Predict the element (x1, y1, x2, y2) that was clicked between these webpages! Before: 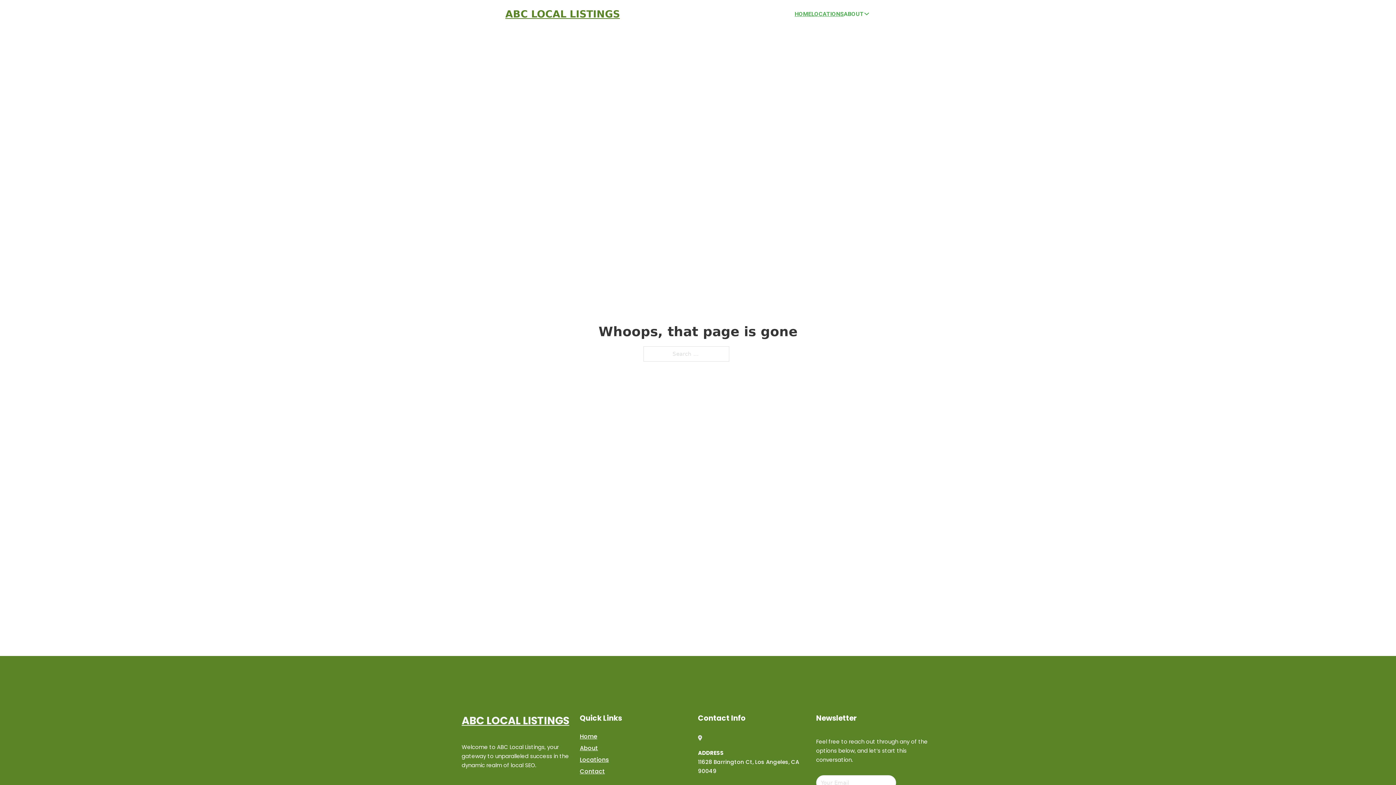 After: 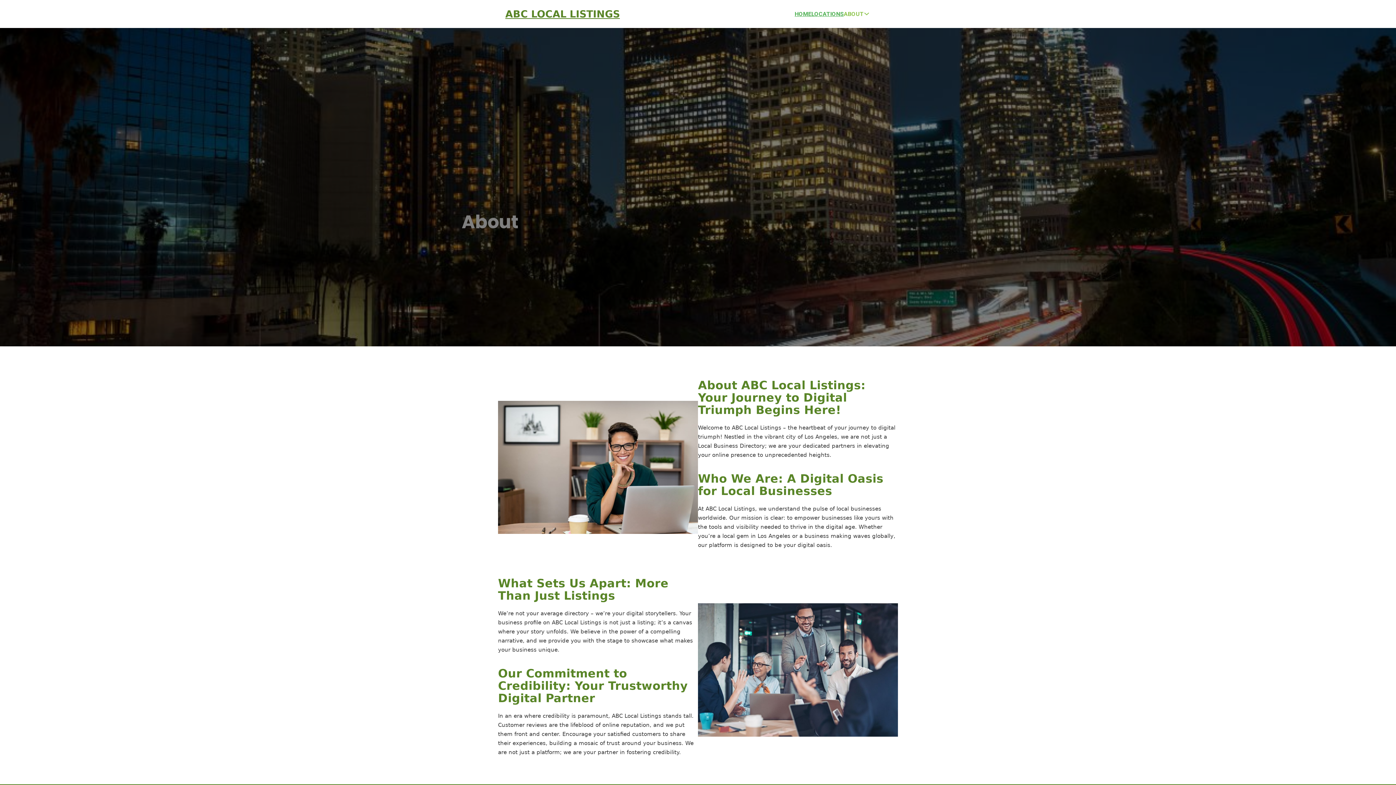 Action: label: About bbox: (580, 743, 598, 753)